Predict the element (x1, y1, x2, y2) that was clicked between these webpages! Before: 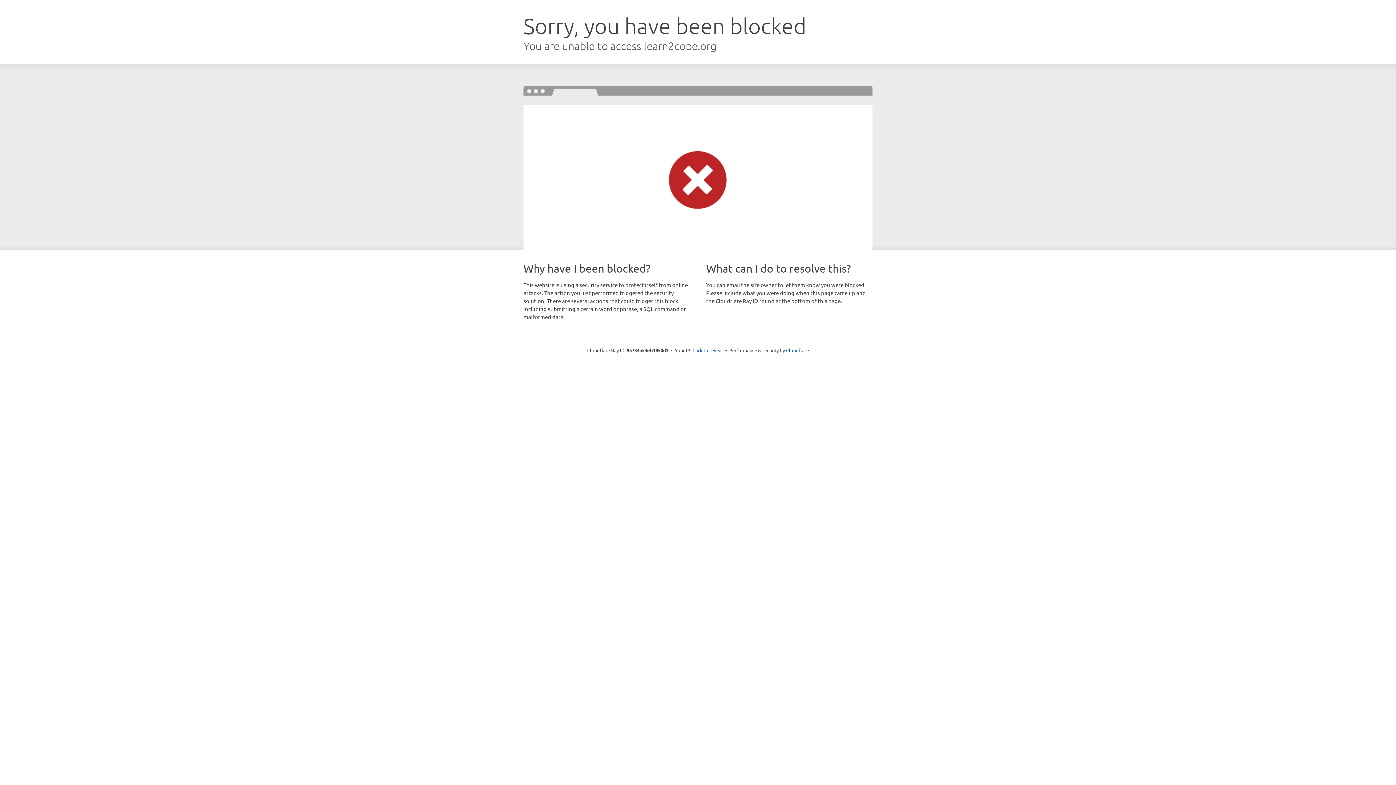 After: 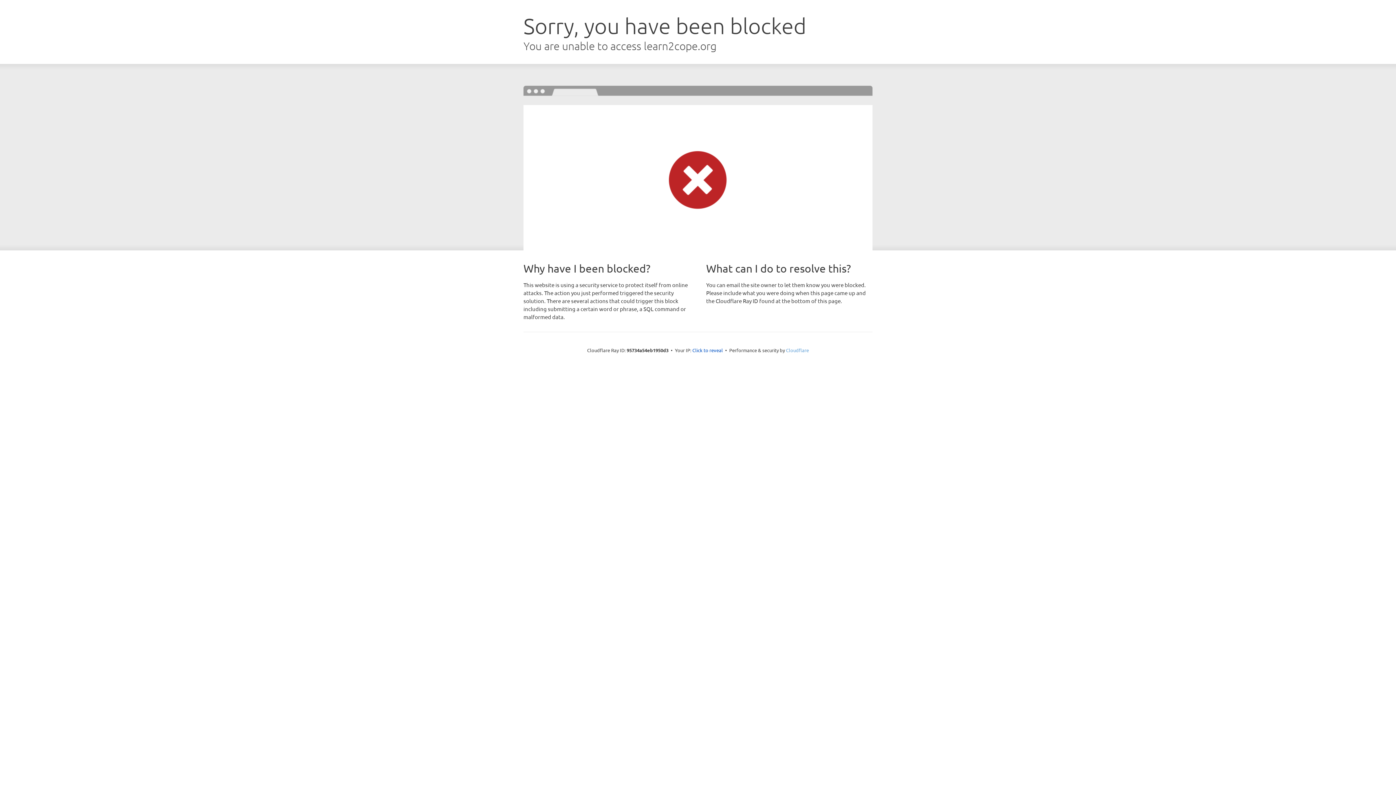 Action: label: Cloudflare bbox: (786, 347, 809, 353)